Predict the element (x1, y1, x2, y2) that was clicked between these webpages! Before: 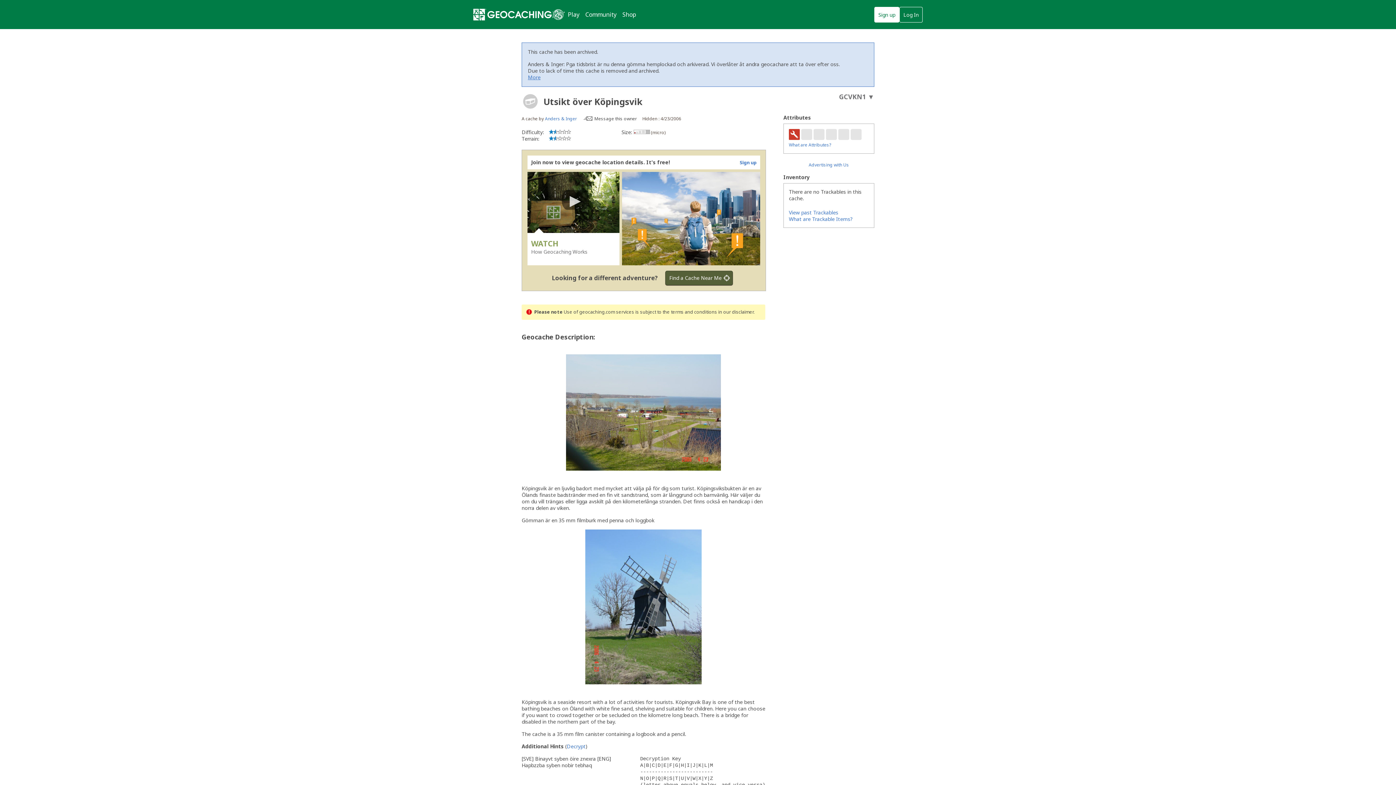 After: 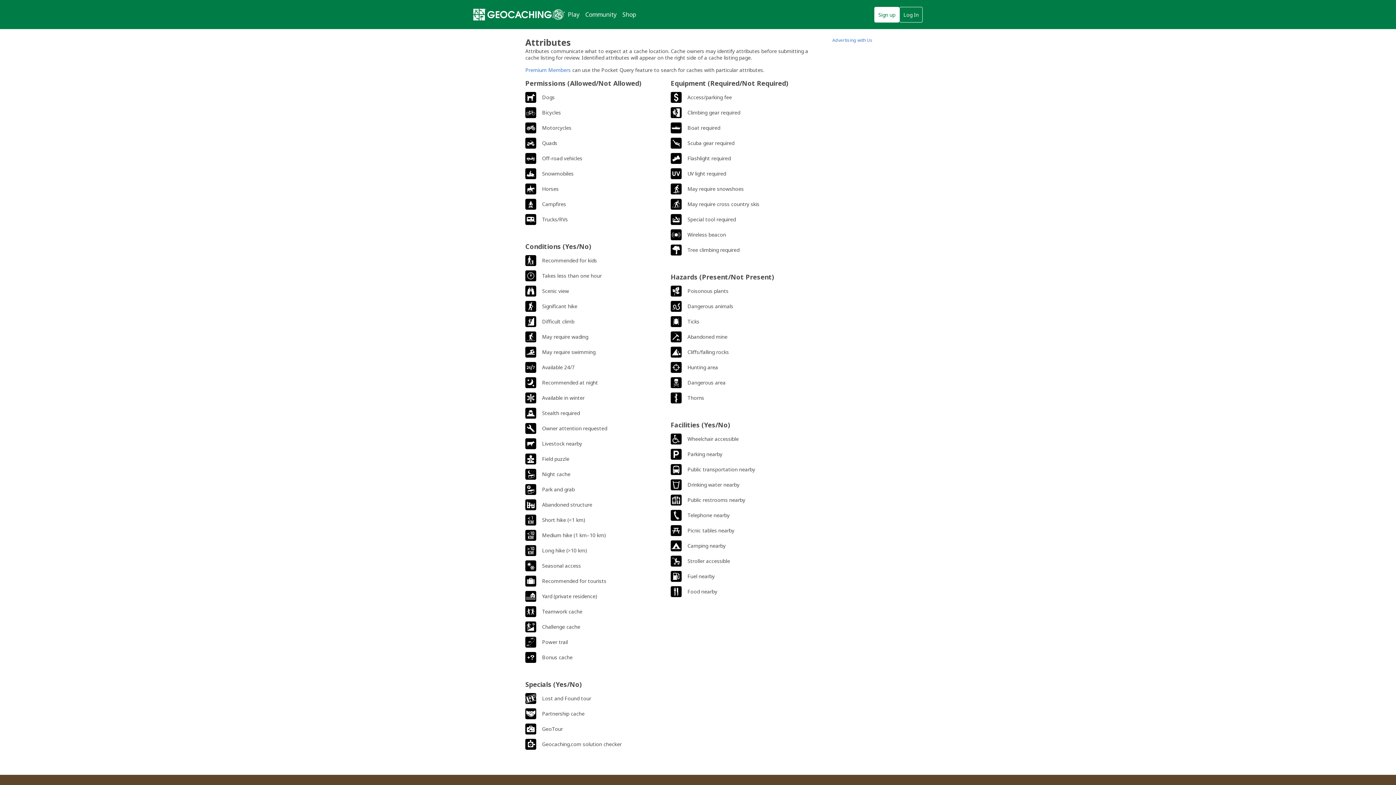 Action: bbox: (789, 141, 831, 148) label: What are Attributes?